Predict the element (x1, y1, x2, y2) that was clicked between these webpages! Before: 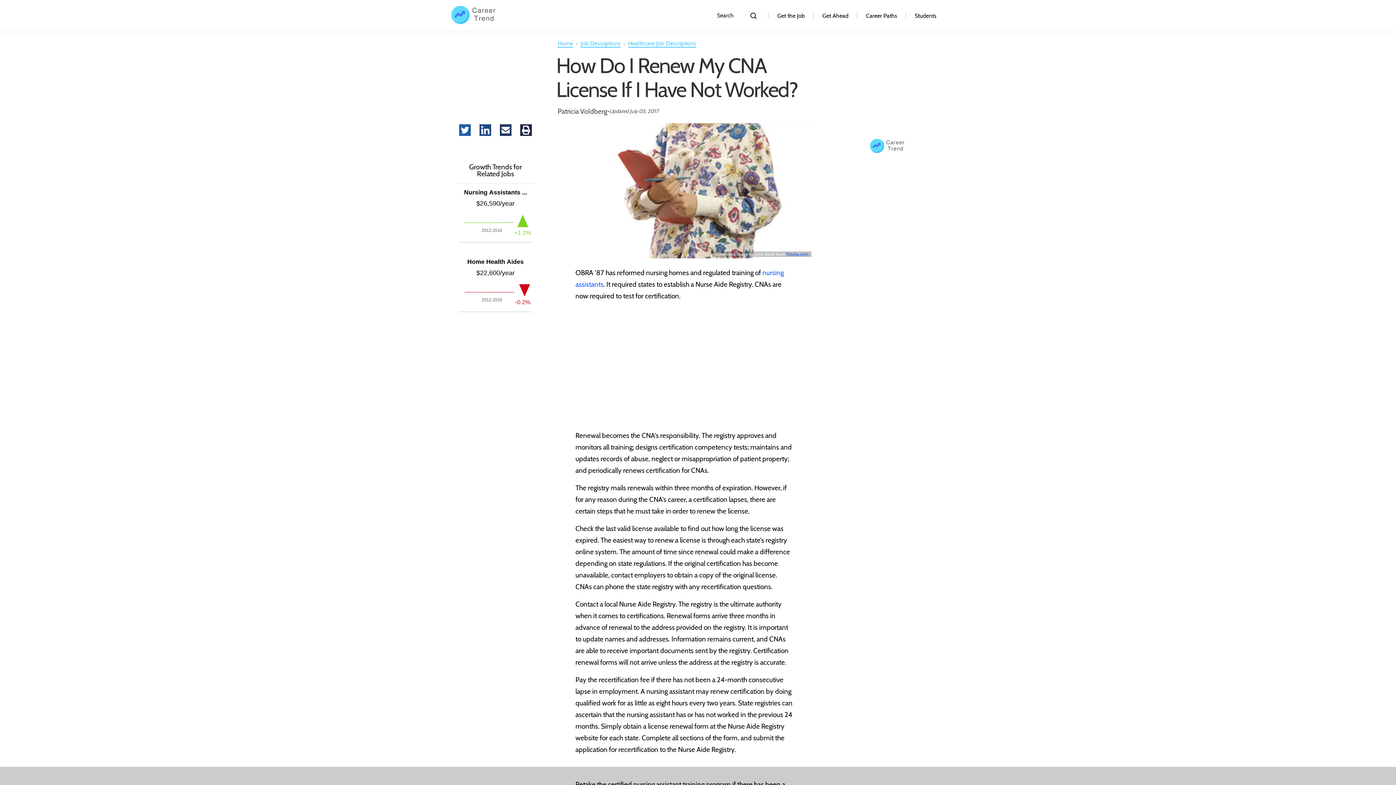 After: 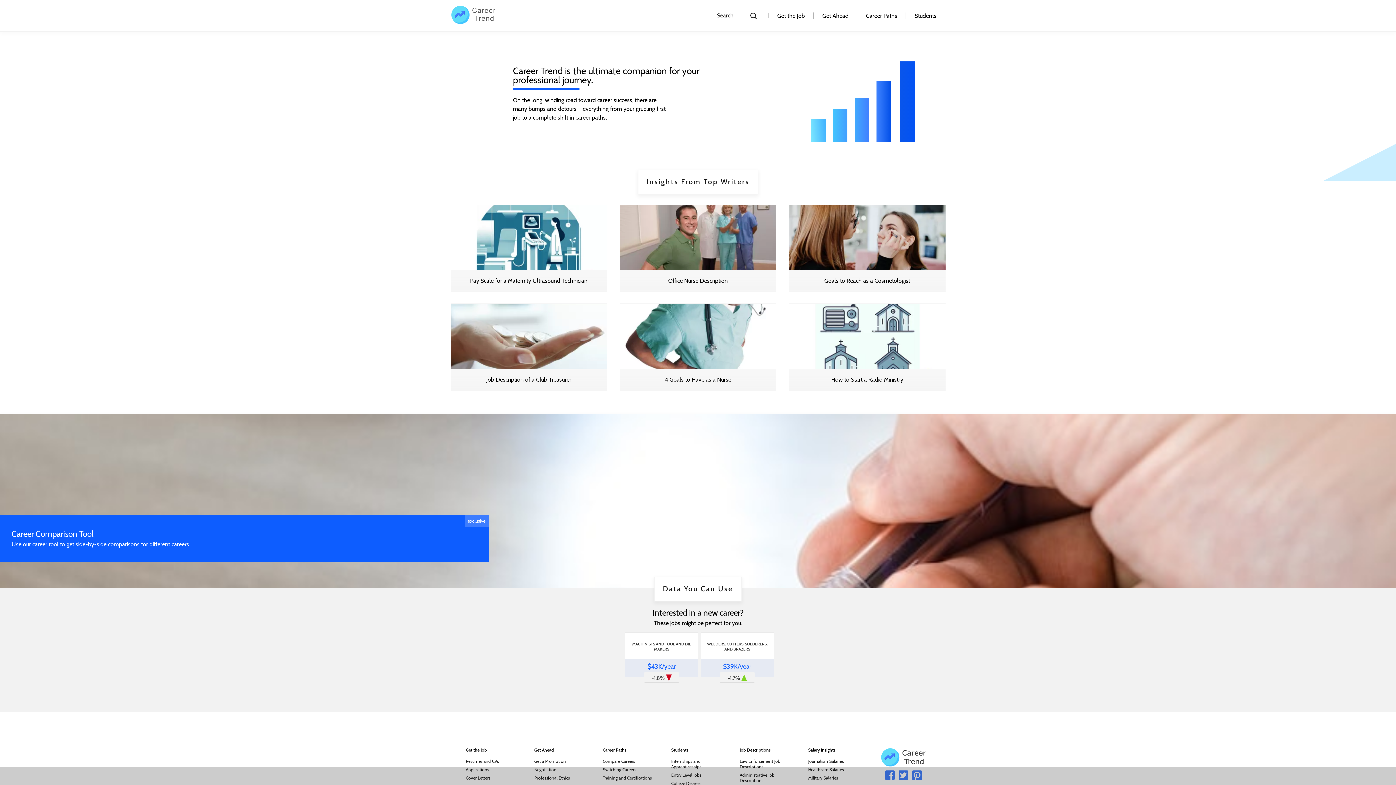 Action: label: logo bbox: (870, 138, 904, 154)